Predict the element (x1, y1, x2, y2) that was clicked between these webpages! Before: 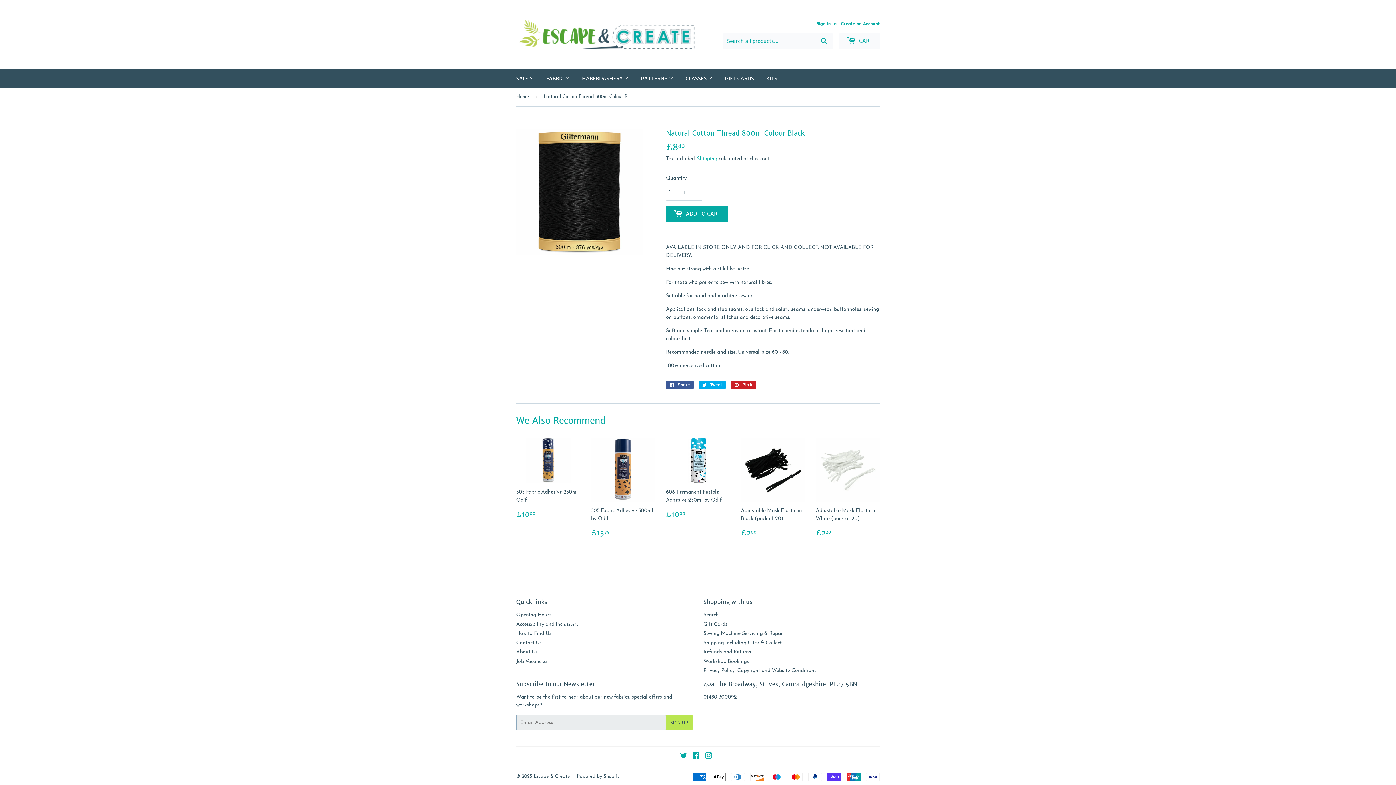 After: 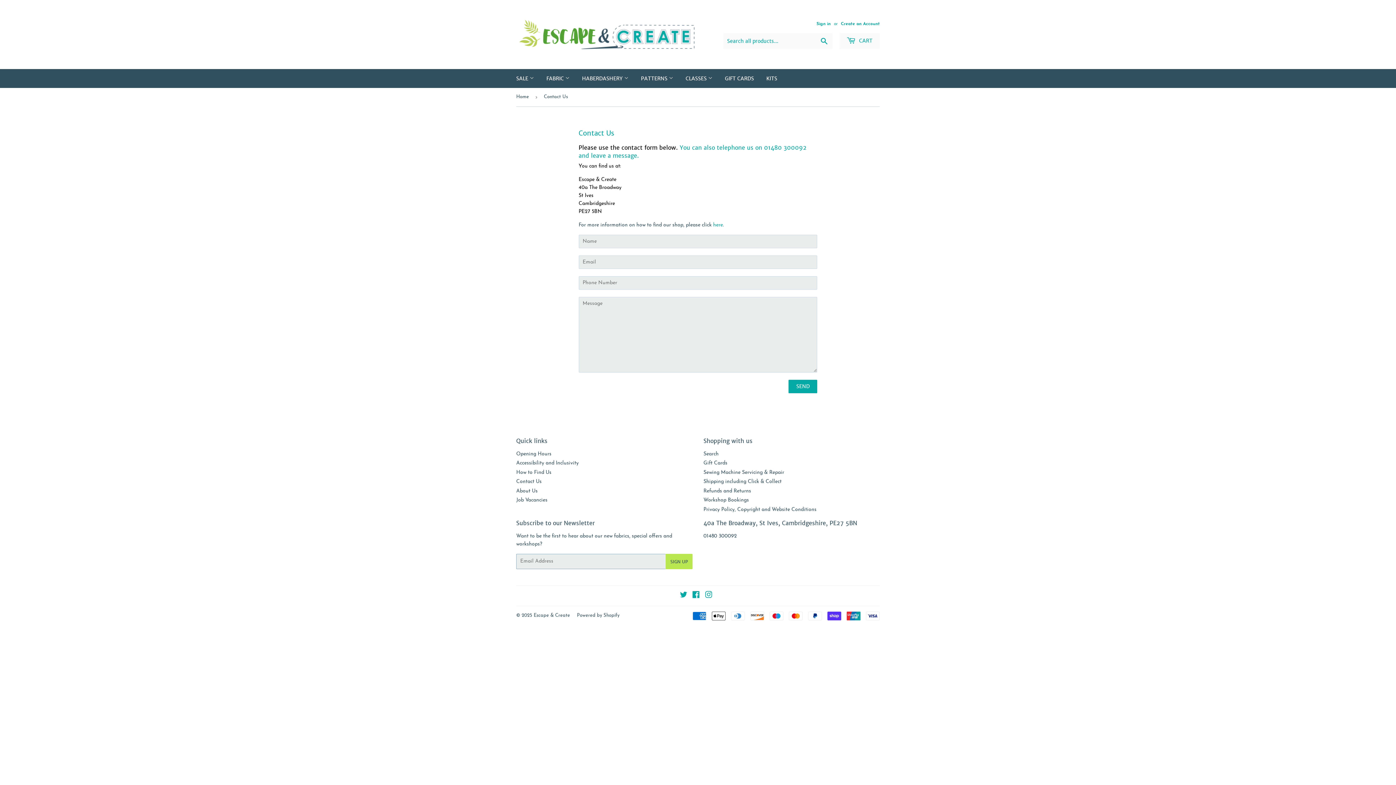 Action: bbox: (516, 640, 541, 646) label: Contact Us